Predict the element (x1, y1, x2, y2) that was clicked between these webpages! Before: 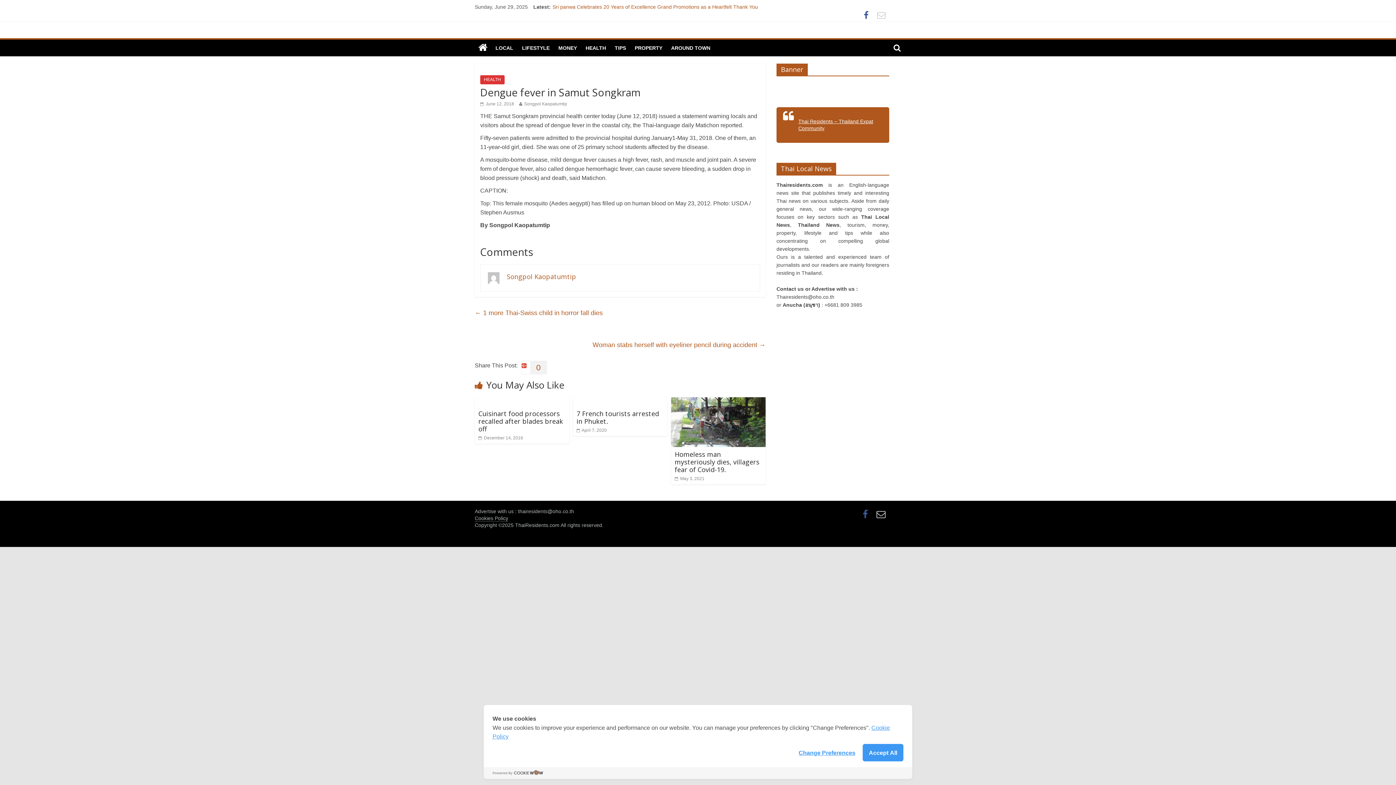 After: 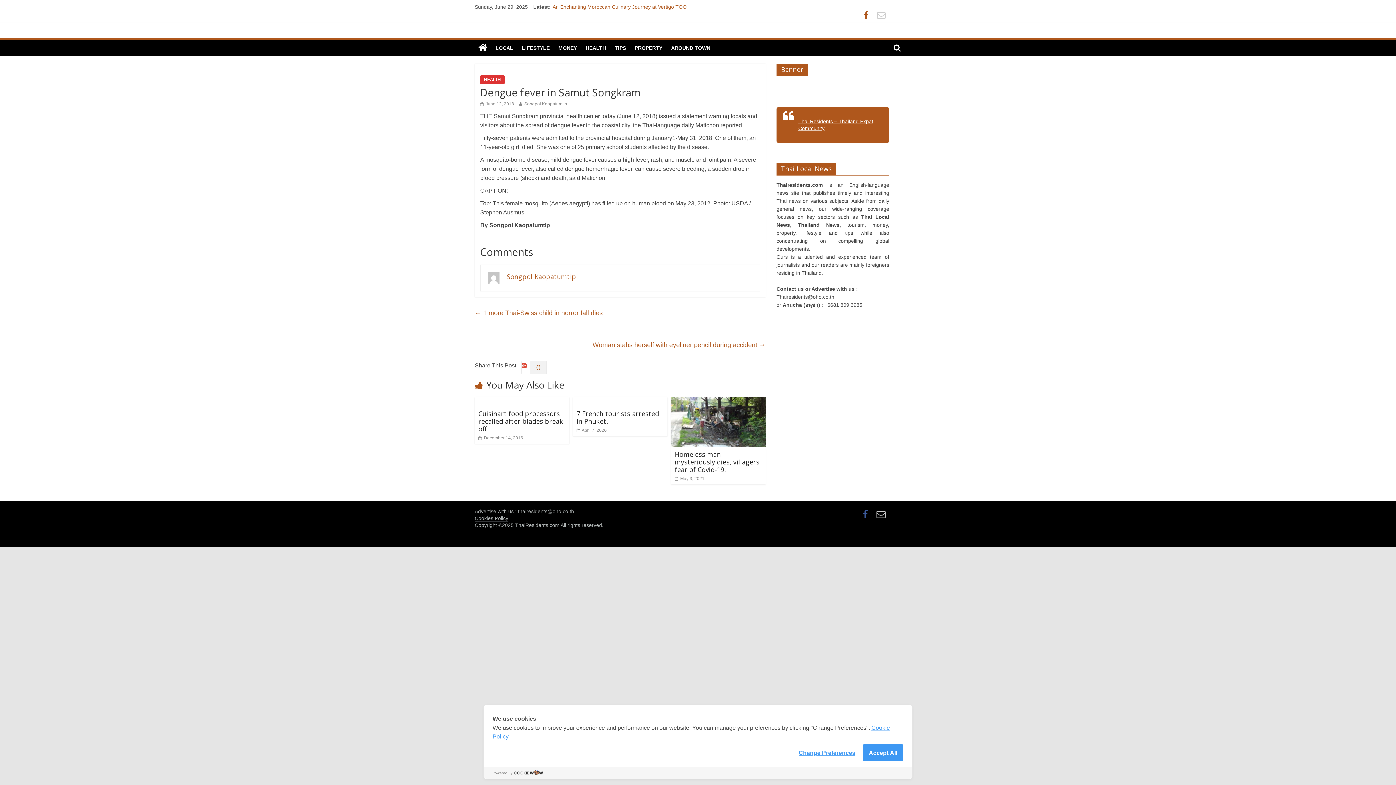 Action: bbox: (860, 13, 872, 19)